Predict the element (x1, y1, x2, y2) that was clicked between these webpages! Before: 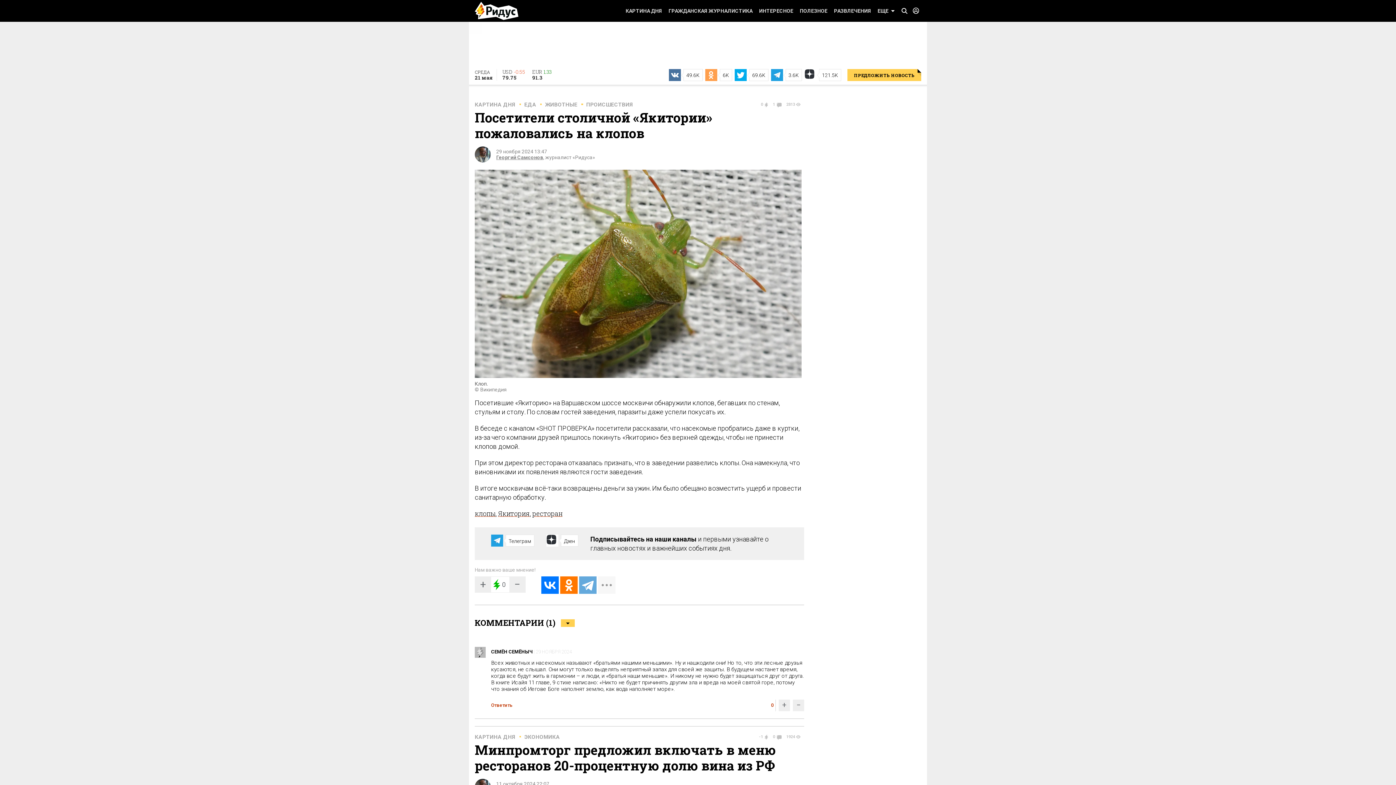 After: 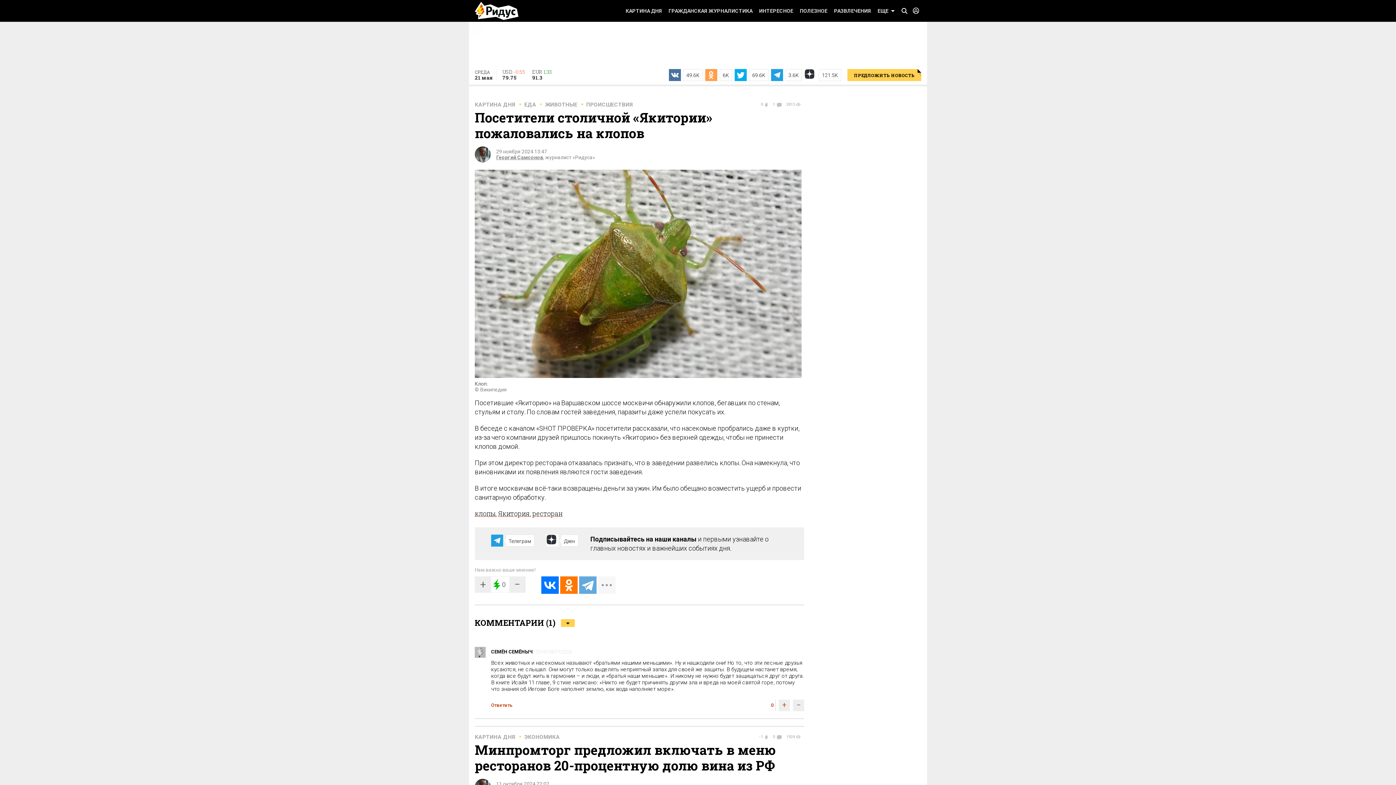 Action: bbox: (778, 699, 790, 711) label: +